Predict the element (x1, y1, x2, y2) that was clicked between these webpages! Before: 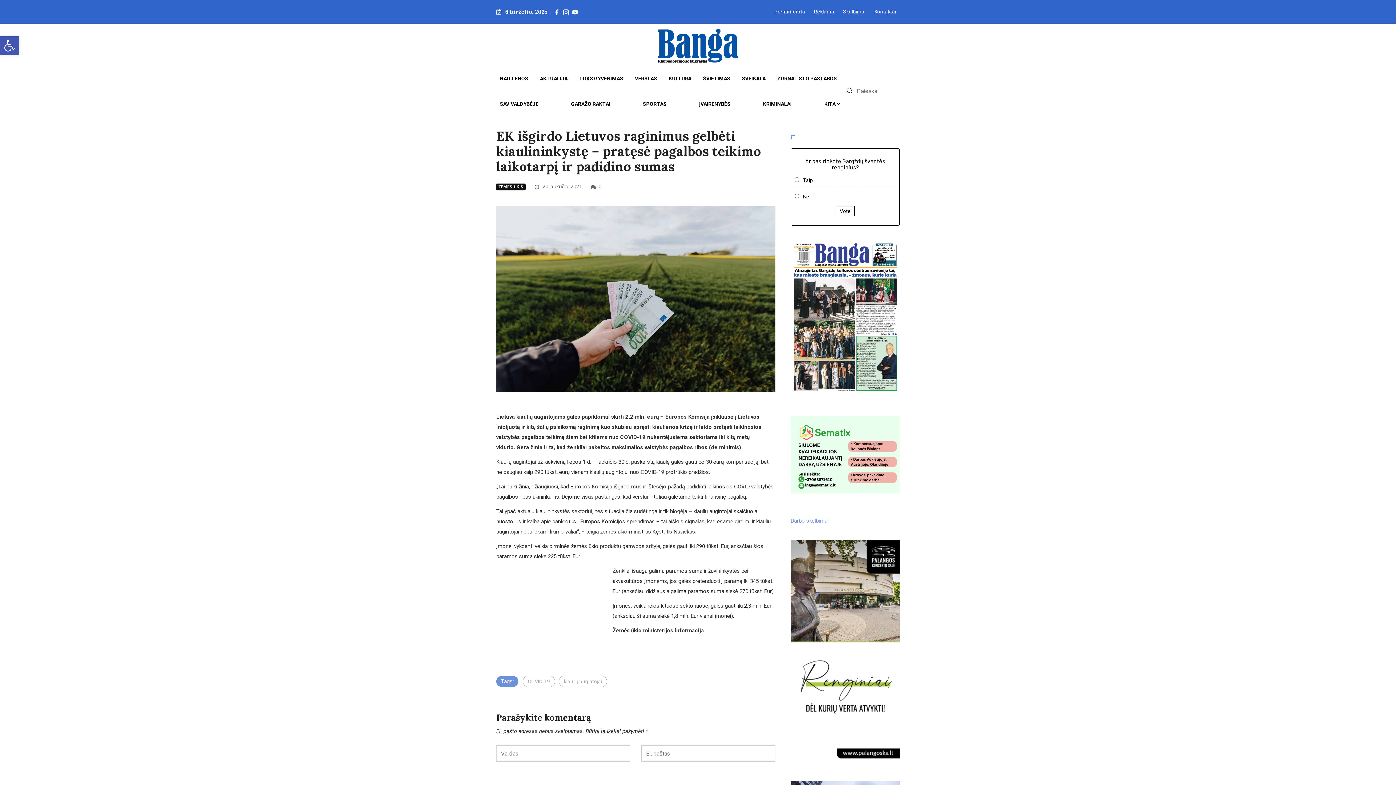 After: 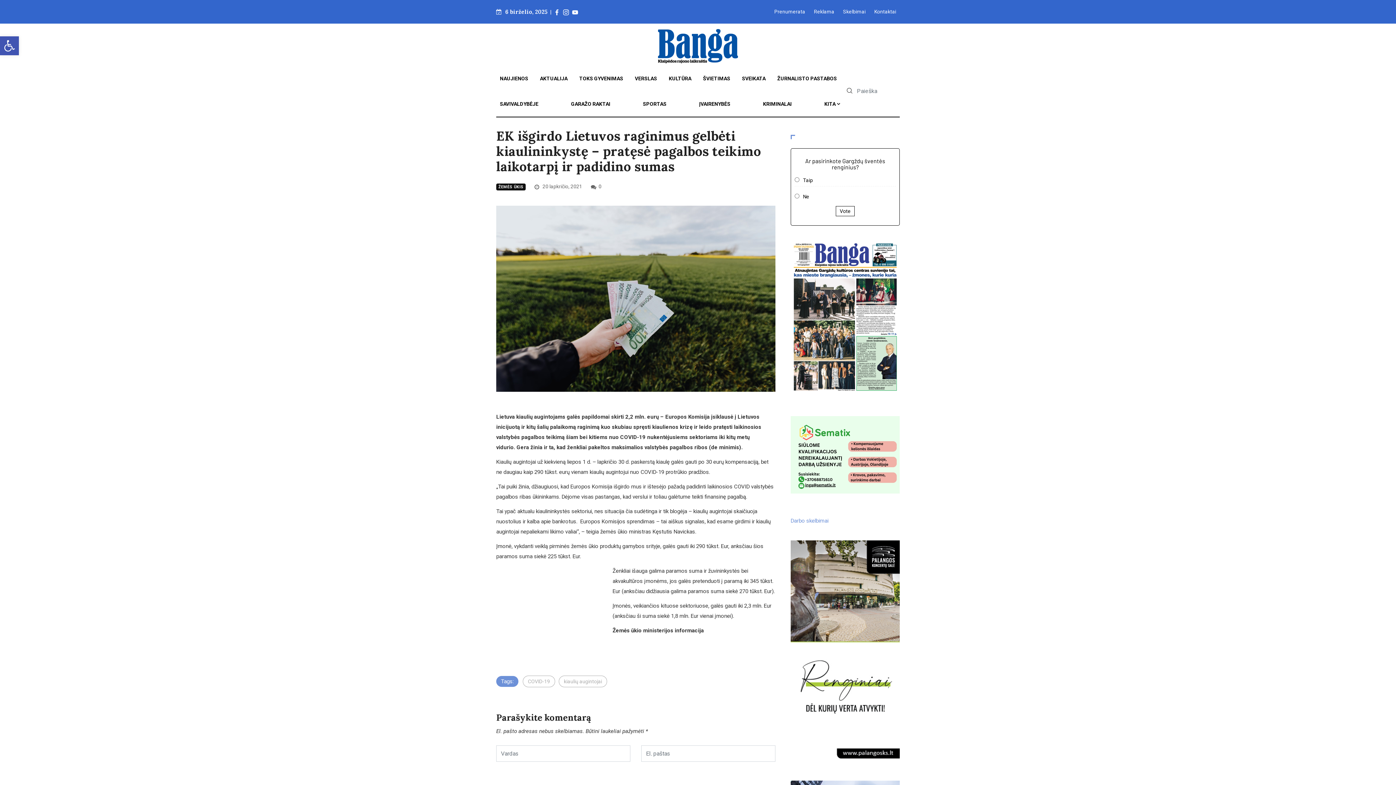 Action: bbox: (572, 8, 580, 15)